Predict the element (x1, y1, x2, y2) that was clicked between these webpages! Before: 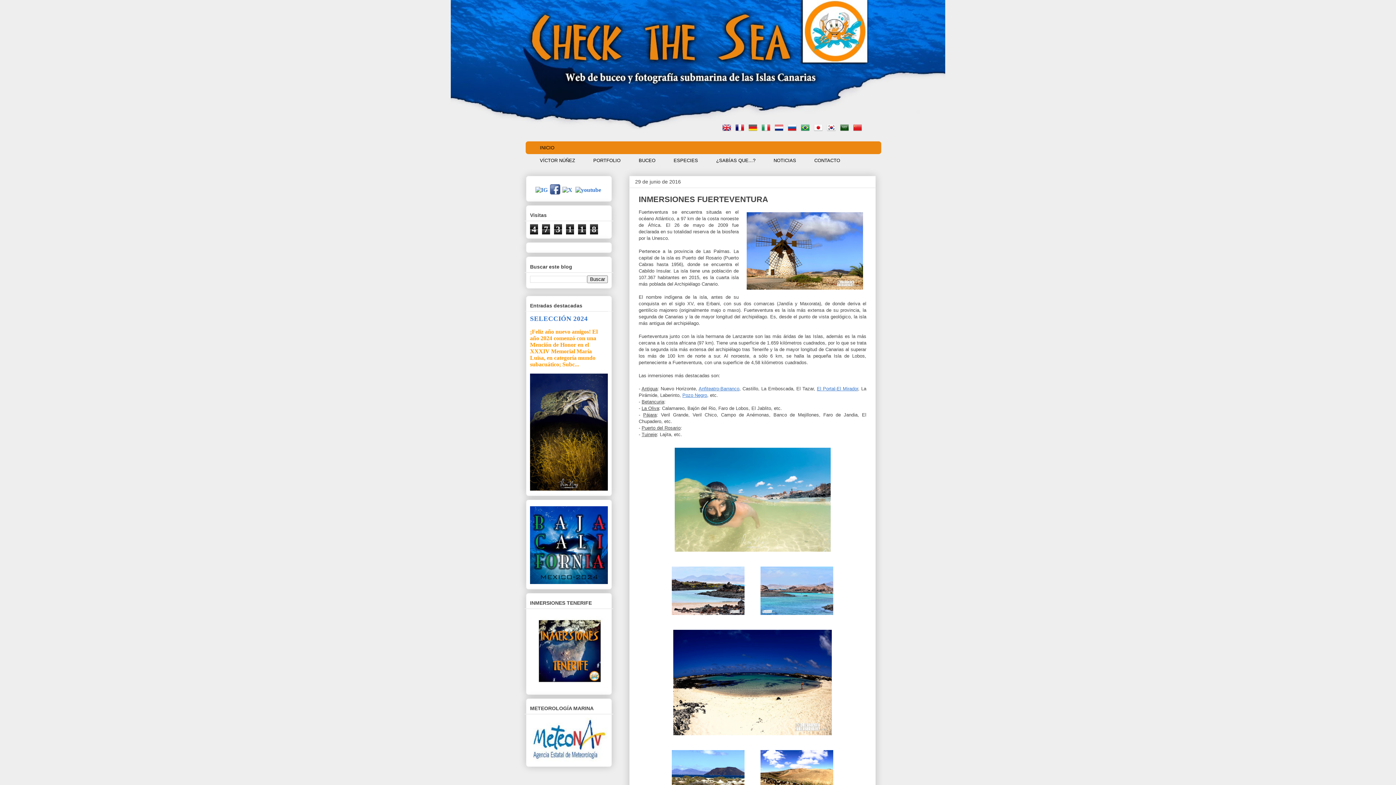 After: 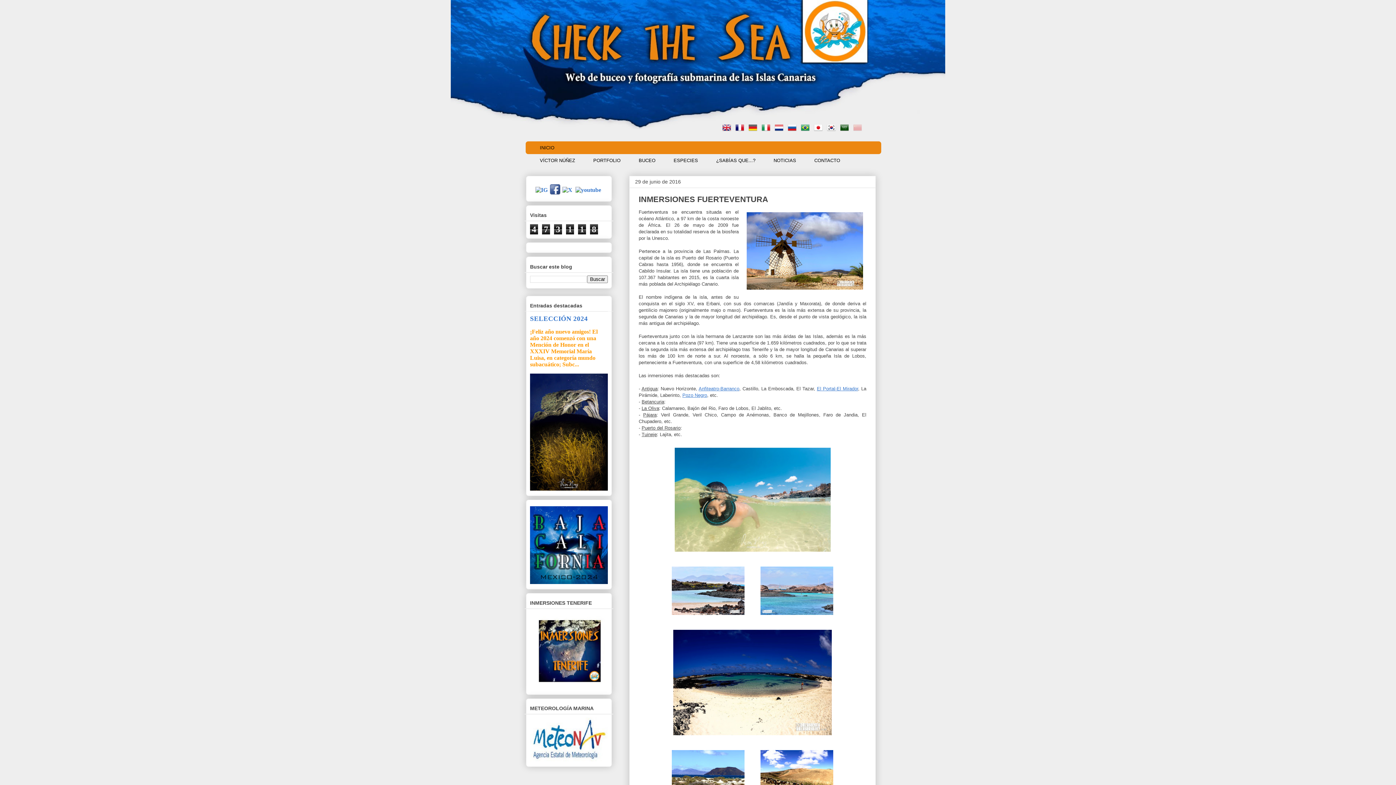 Action: bbox: (853, 125, 865, 131)